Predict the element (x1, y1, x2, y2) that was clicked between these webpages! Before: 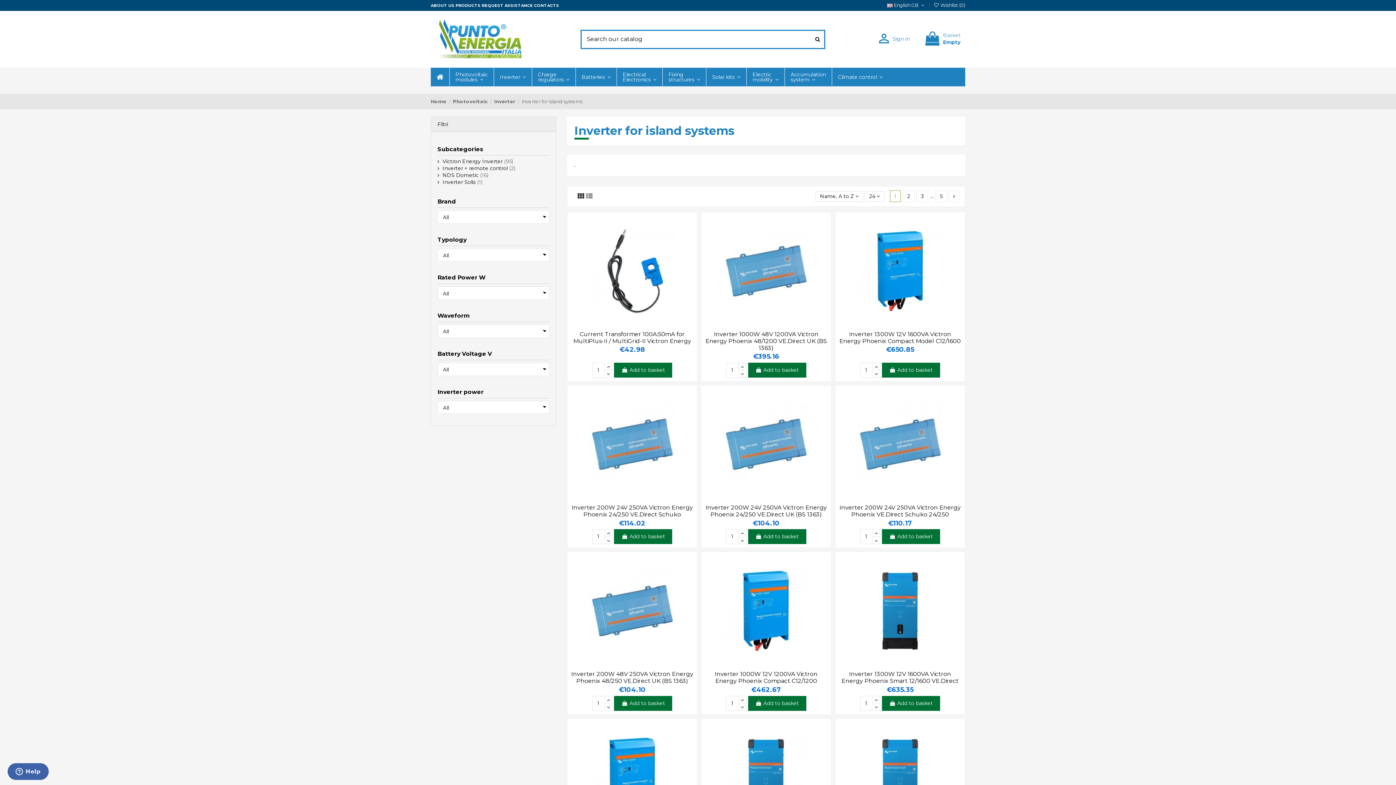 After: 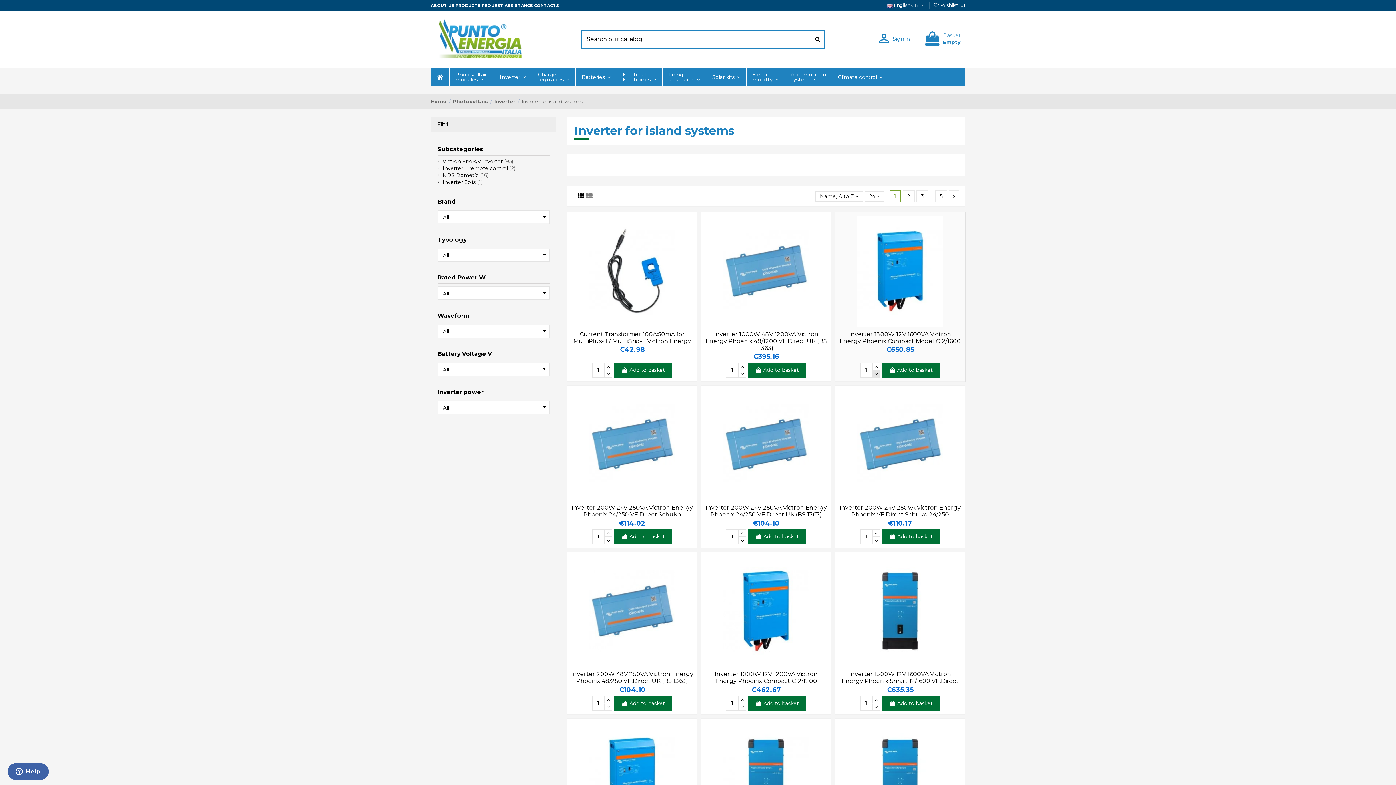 Action: bbox: (872, 370, 880, 377)